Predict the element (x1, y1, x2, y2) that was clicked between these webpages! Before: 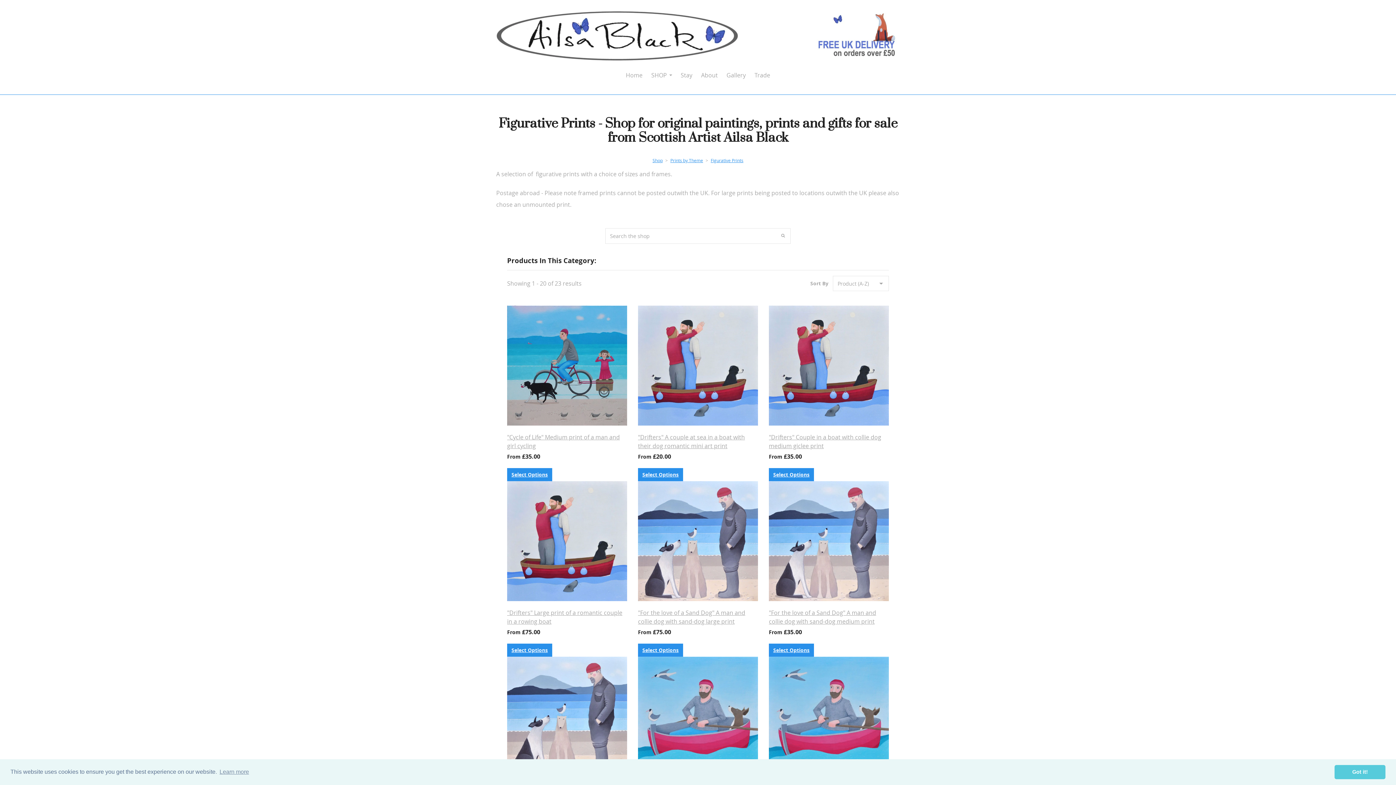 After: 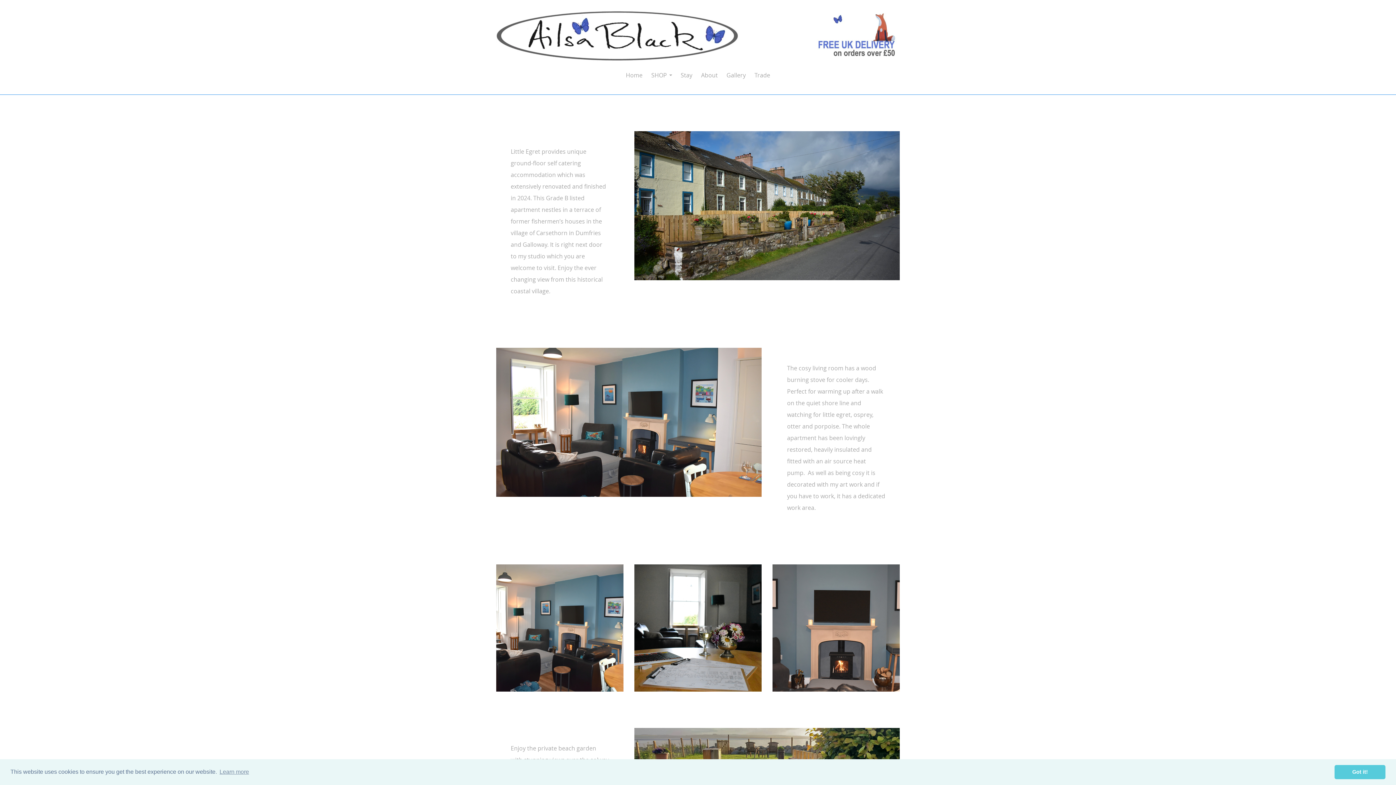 Action: bbox: (676, 66, 696, 83) label: Stay